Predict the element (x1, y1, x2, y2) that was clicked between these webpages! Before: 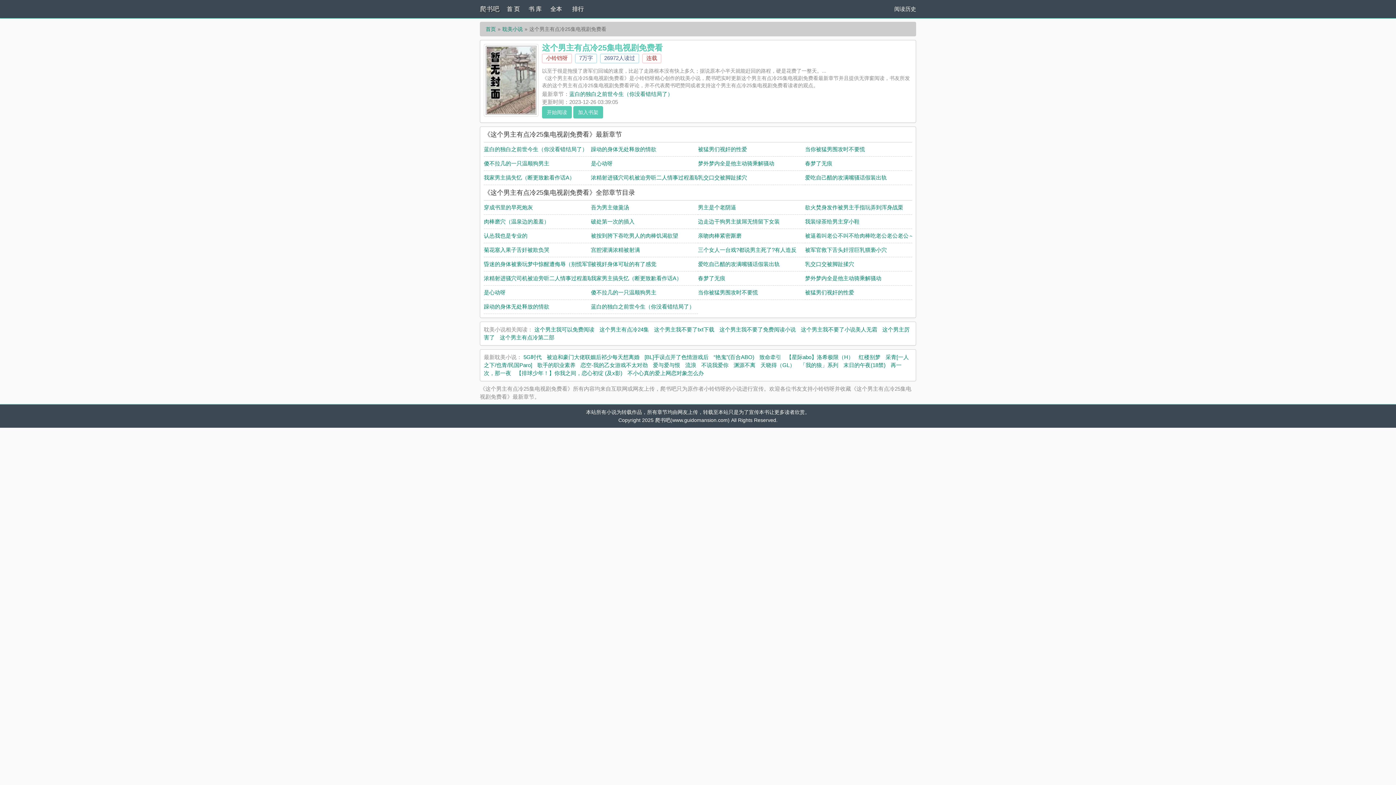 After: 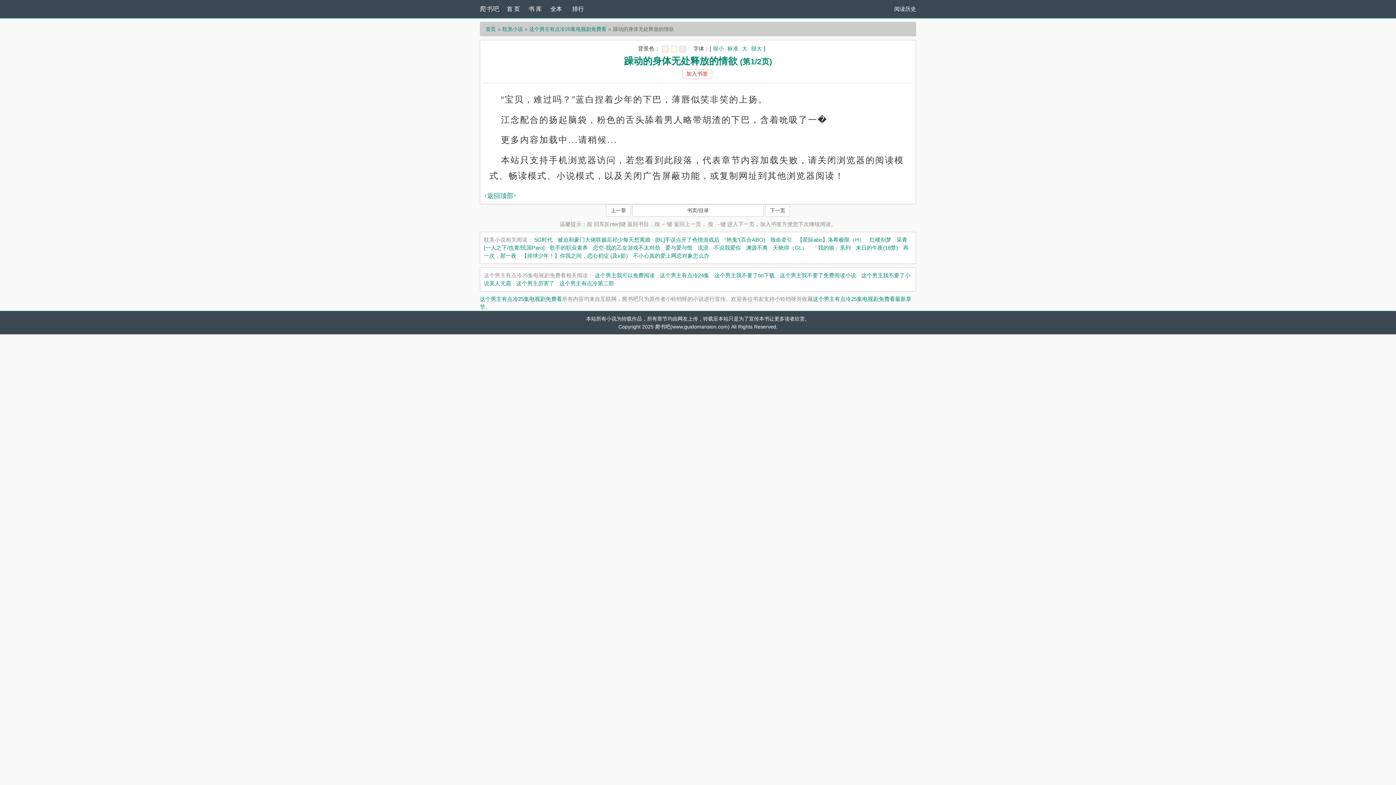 Action: label: 躁动的身体无处释放的情欲 bbox: (484, 303, 549, 309)